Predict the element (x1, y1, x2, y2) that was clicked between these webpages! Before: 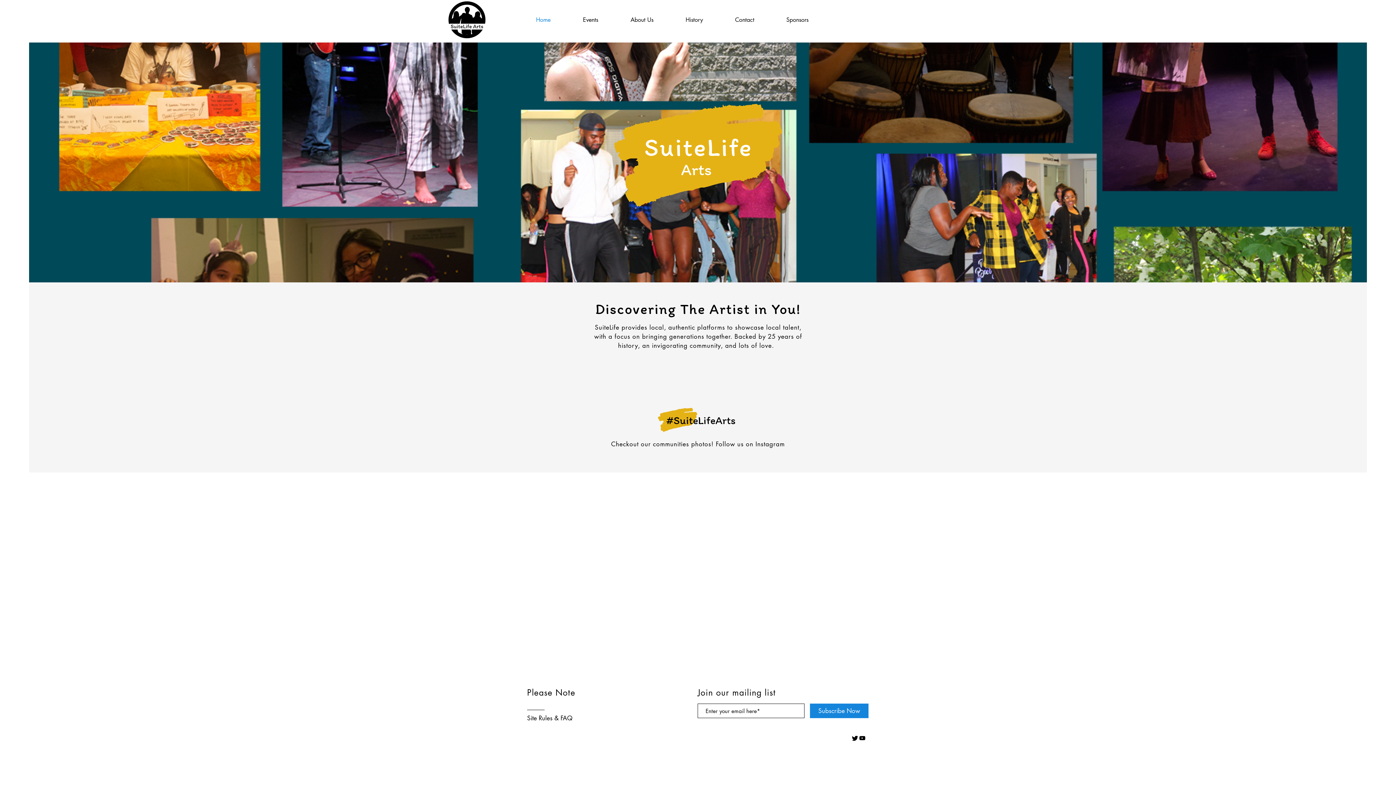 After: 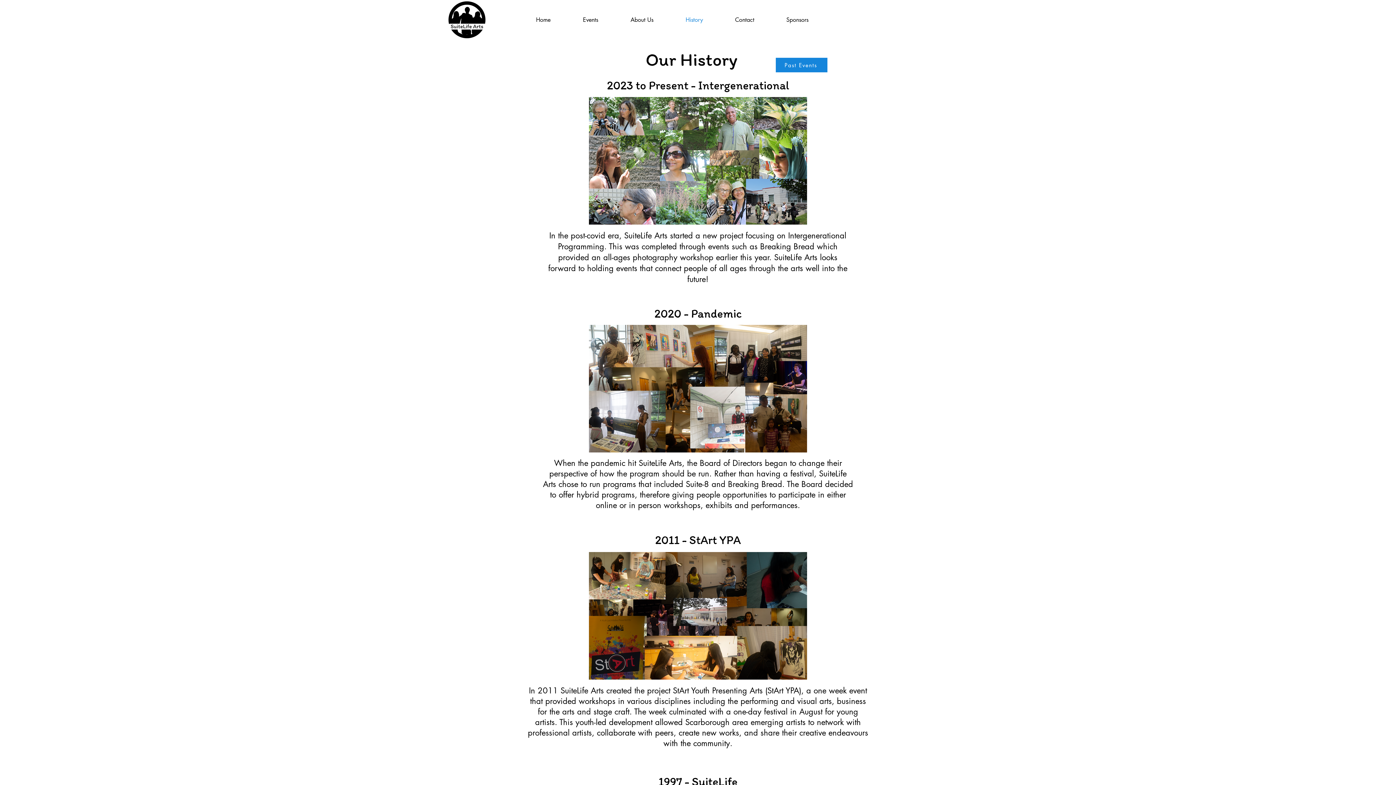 Action: label: History bbox: (669, 13, 719, 26)